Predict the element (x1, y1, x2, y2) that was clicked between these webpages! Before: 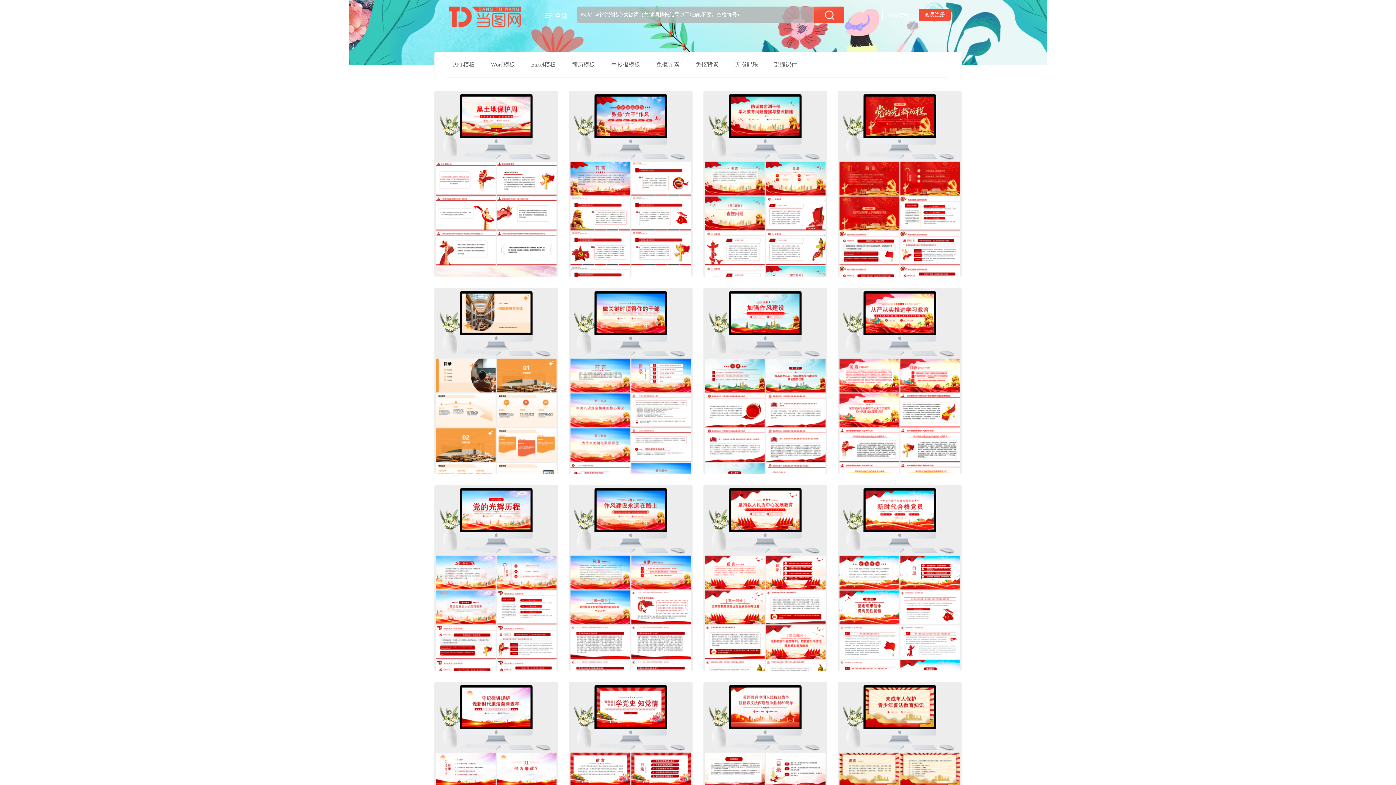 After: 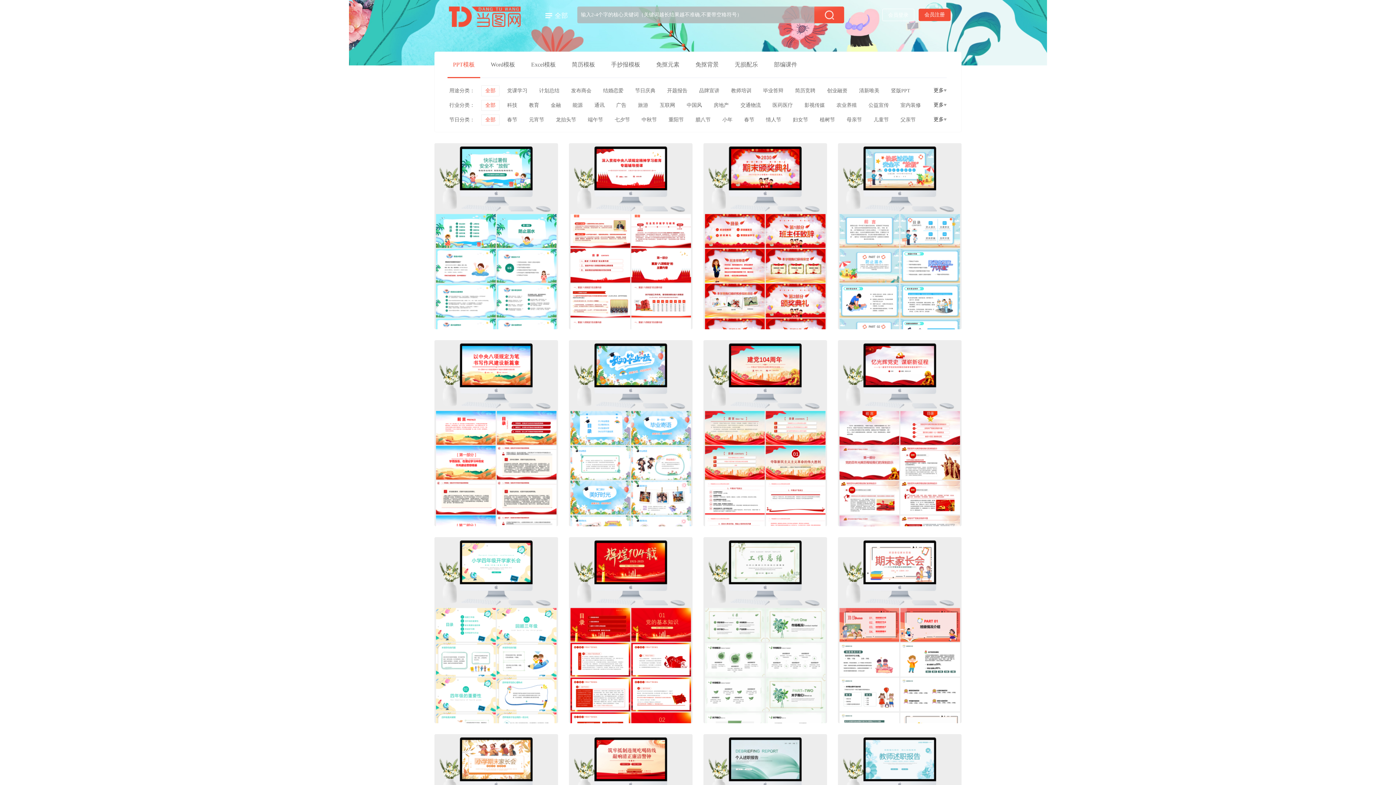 Action: bbox: (814, 6, 844, 23)